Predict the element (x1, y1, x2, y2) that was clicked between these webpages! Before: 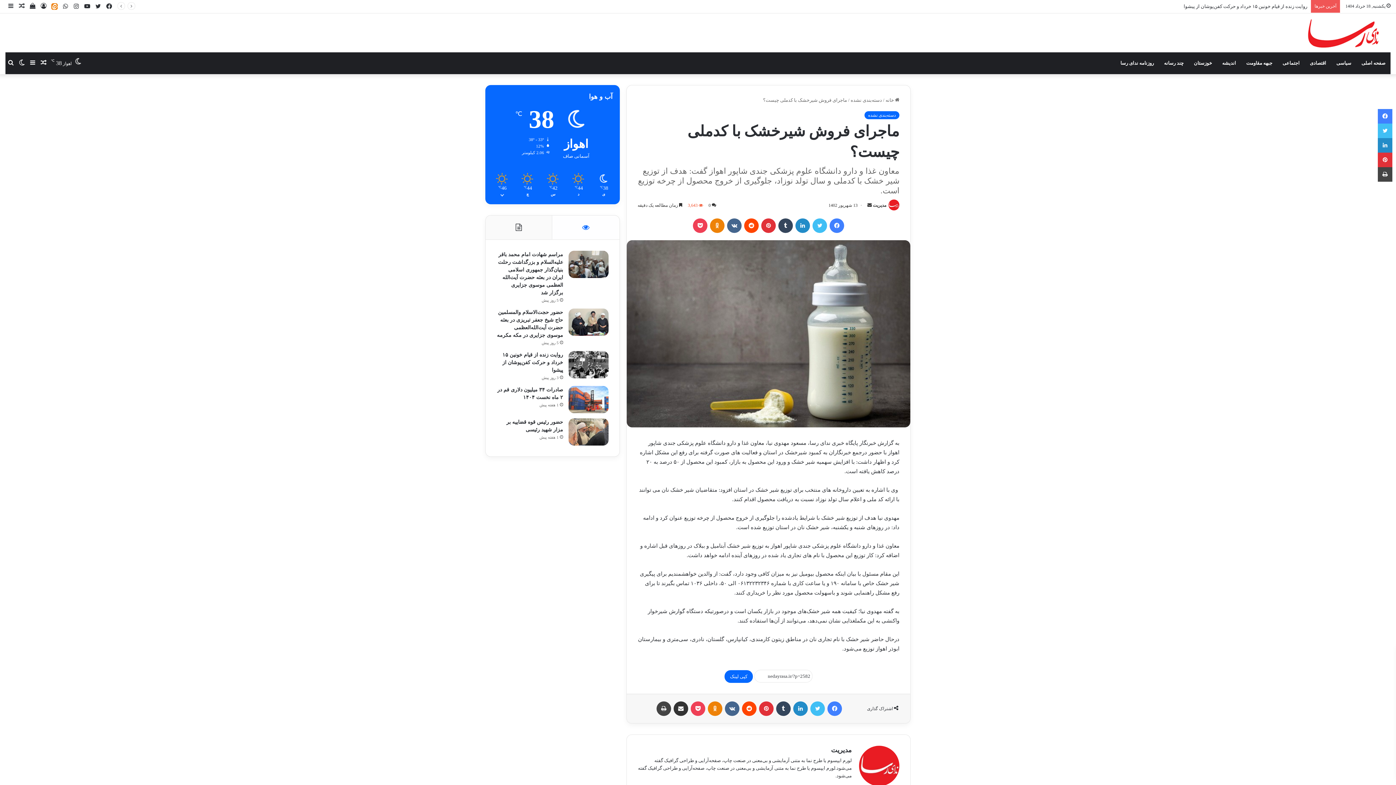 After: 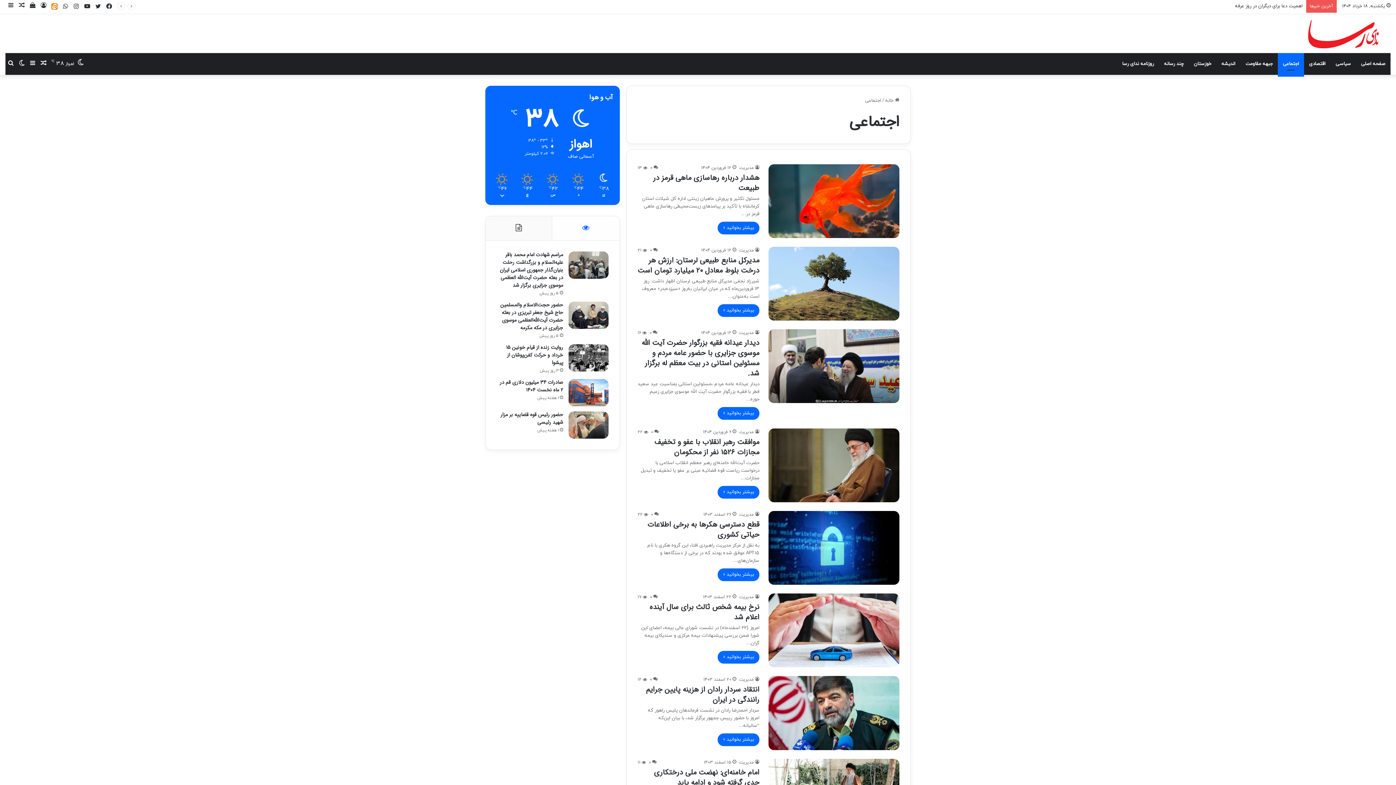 Action: label: اجتماعی bbox: (1277, 52, 1305, 74)